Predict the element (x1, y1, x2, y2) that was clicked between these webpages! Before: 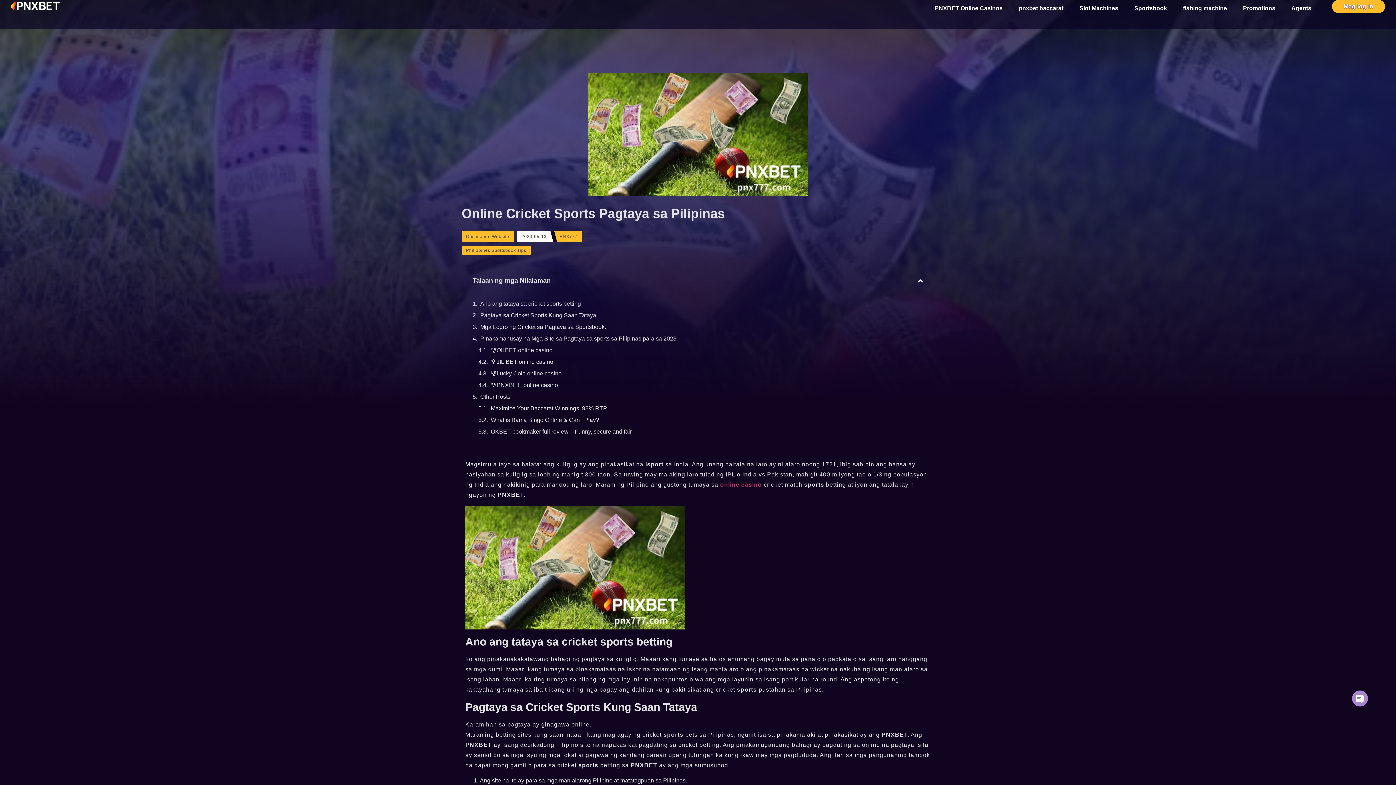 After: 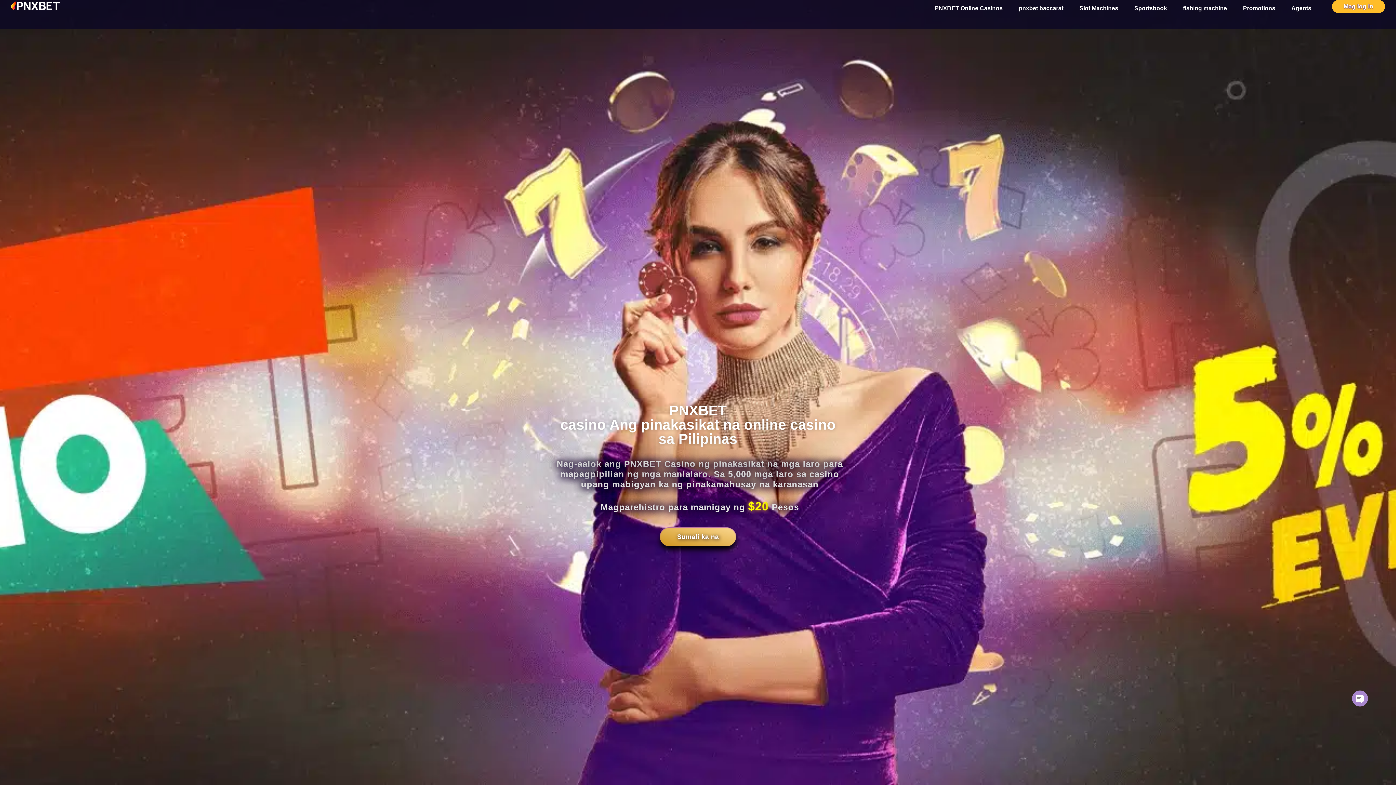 Action: bbox: (517, 231, 554, 242) label: 2023-05-13